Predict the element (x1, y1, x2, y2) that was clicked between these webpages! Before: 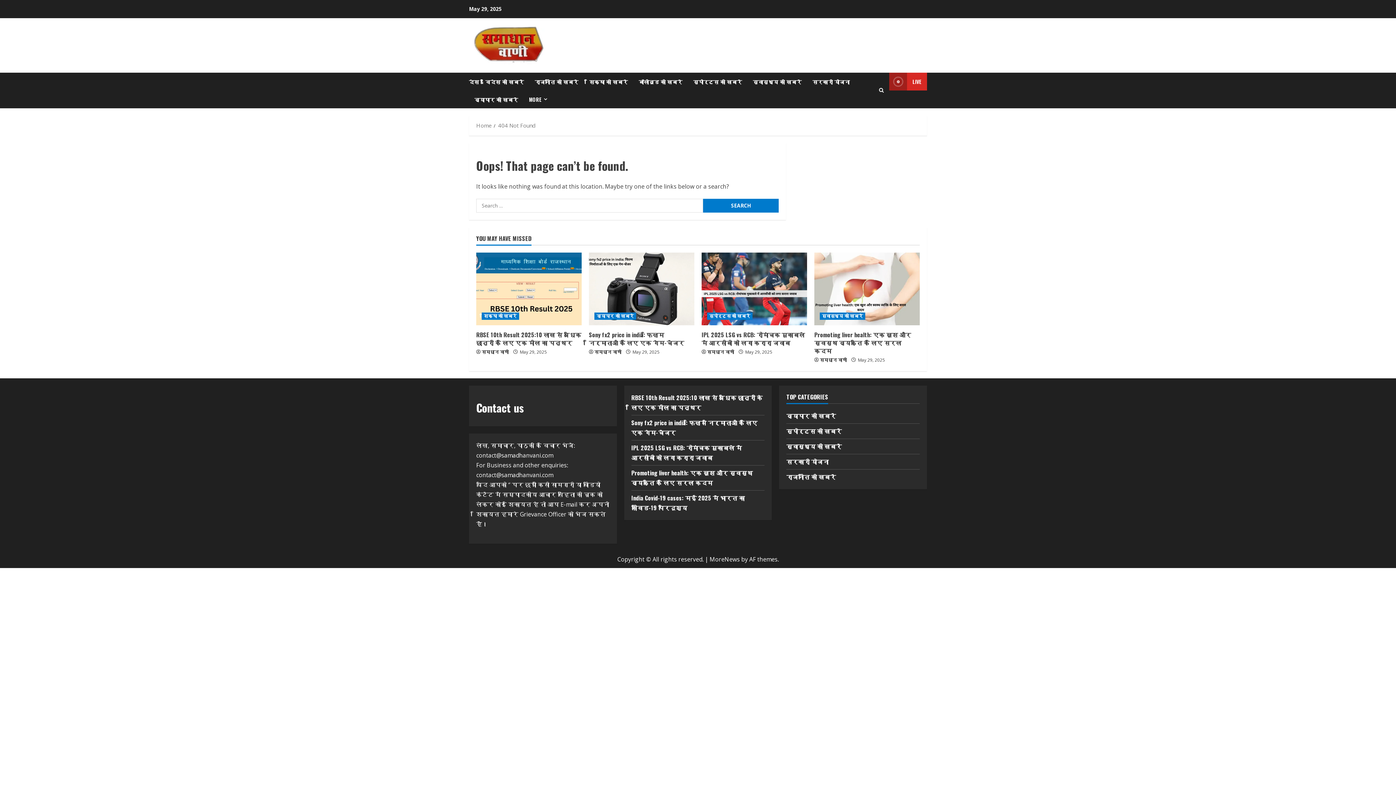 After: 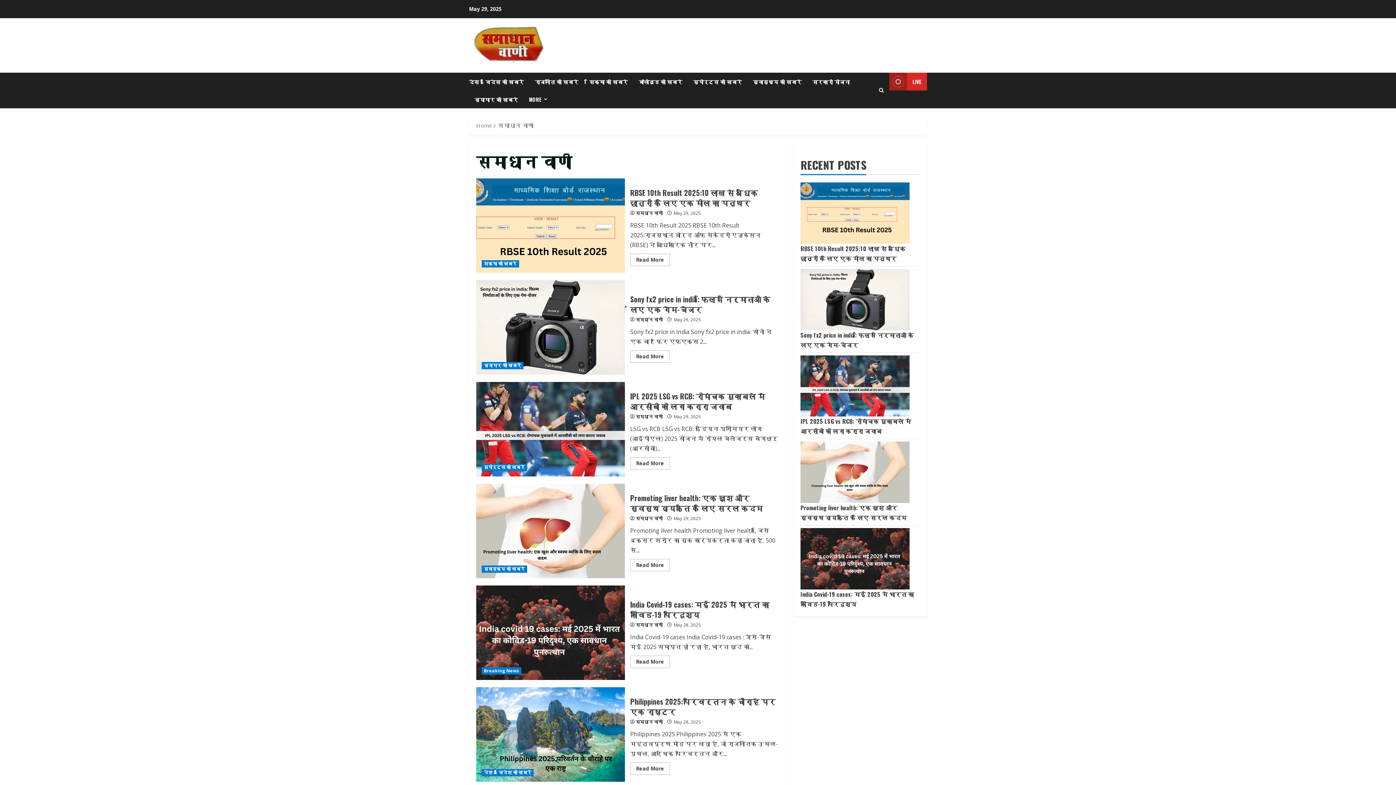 Action: label: समाधान वाणी bbox: (820, 356, 846, 363)